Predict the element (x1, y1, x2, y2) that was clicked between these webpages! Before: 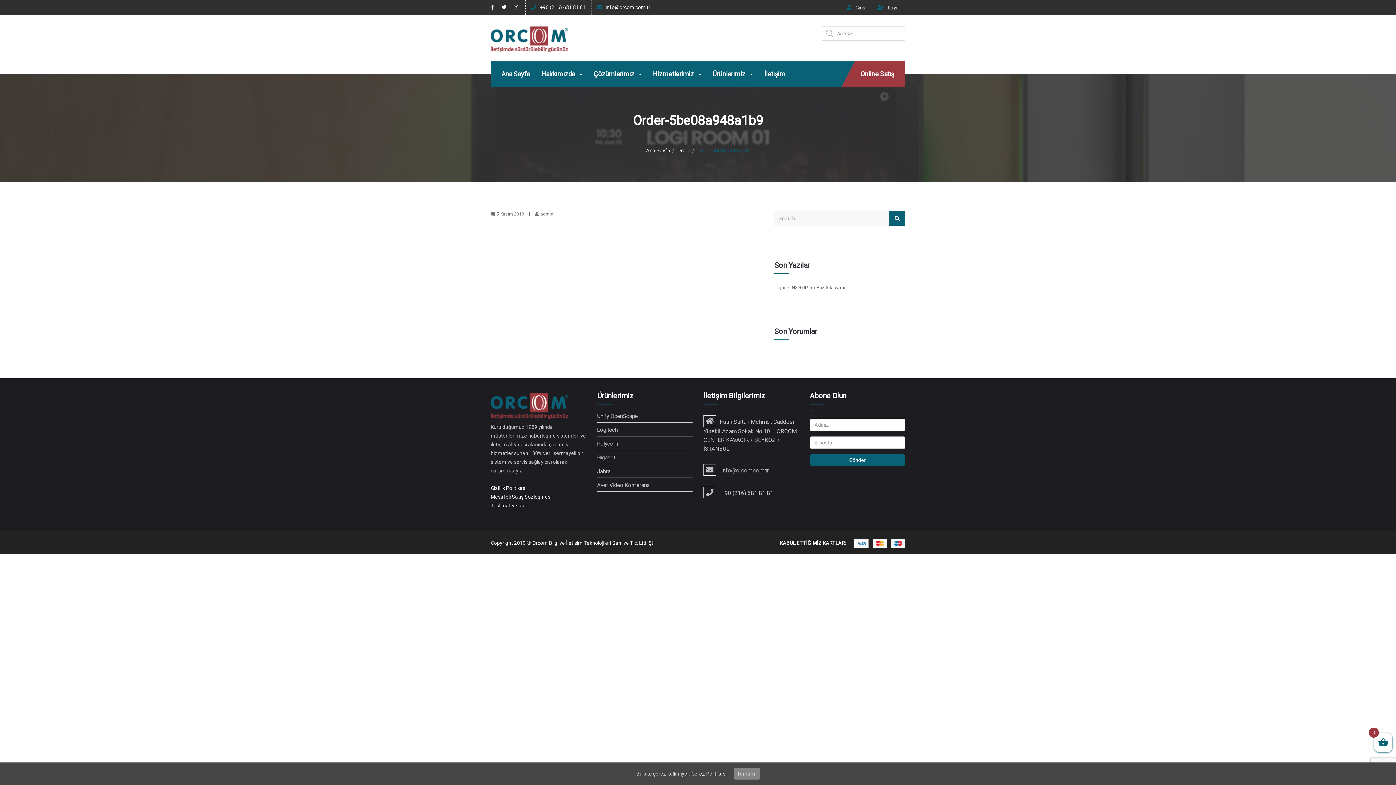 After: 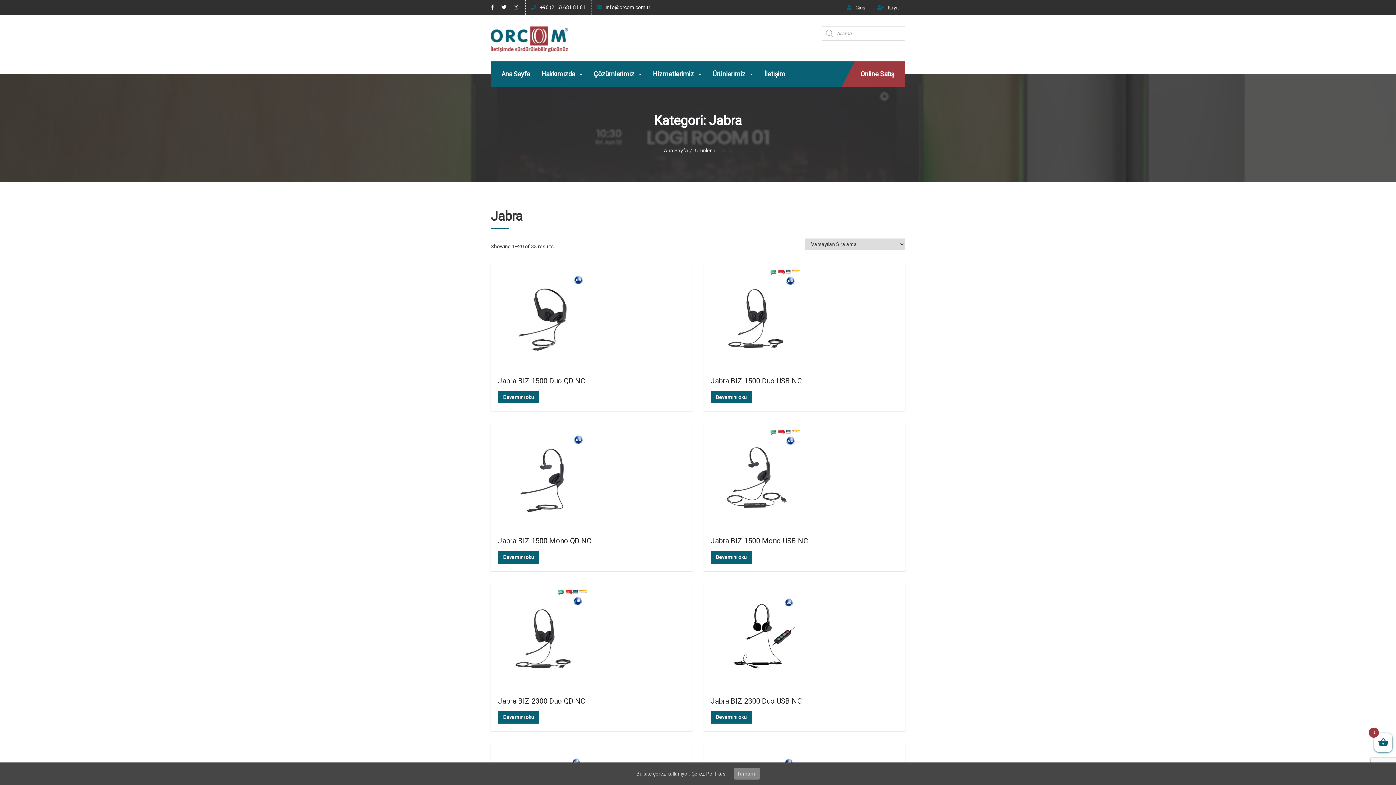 Action: bbox: (597, 467, 692, 478) label: Jabra